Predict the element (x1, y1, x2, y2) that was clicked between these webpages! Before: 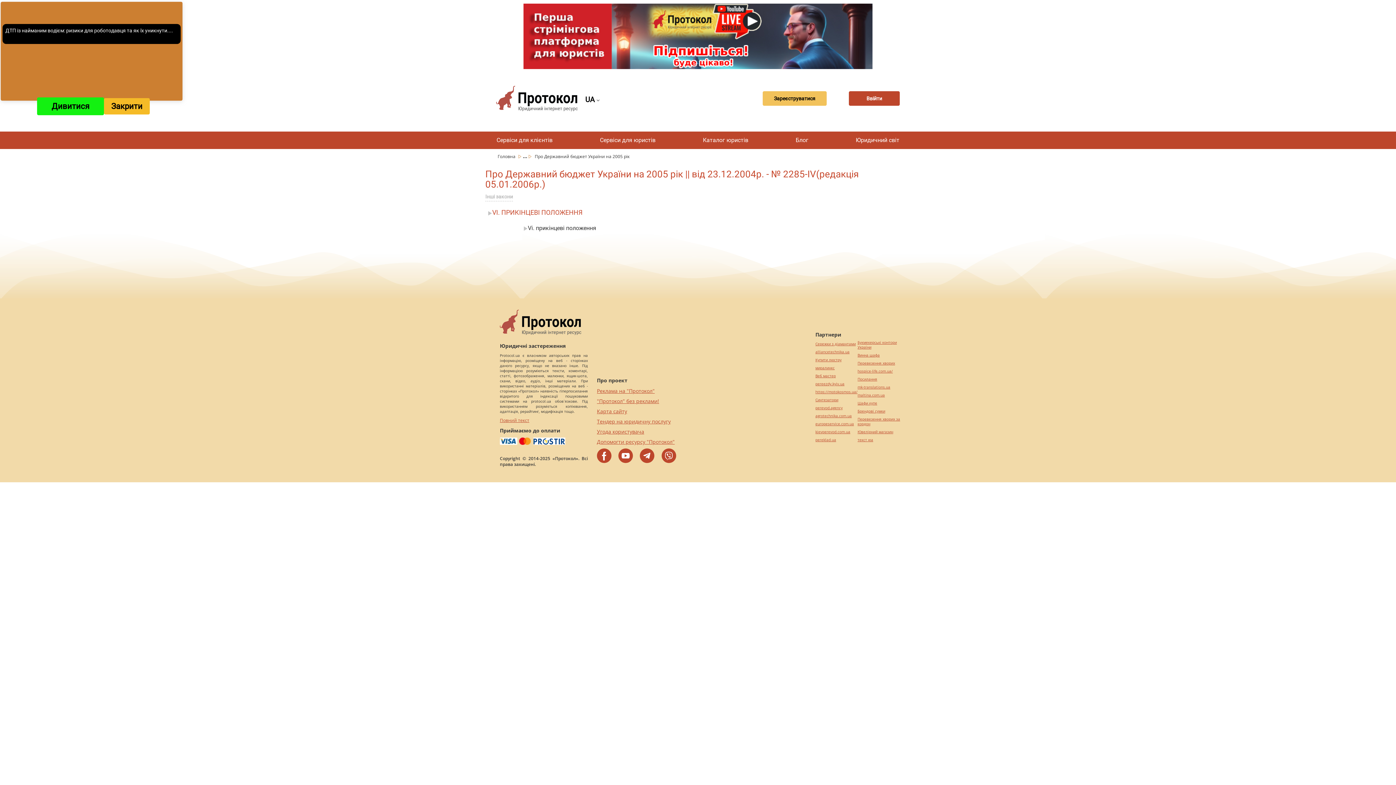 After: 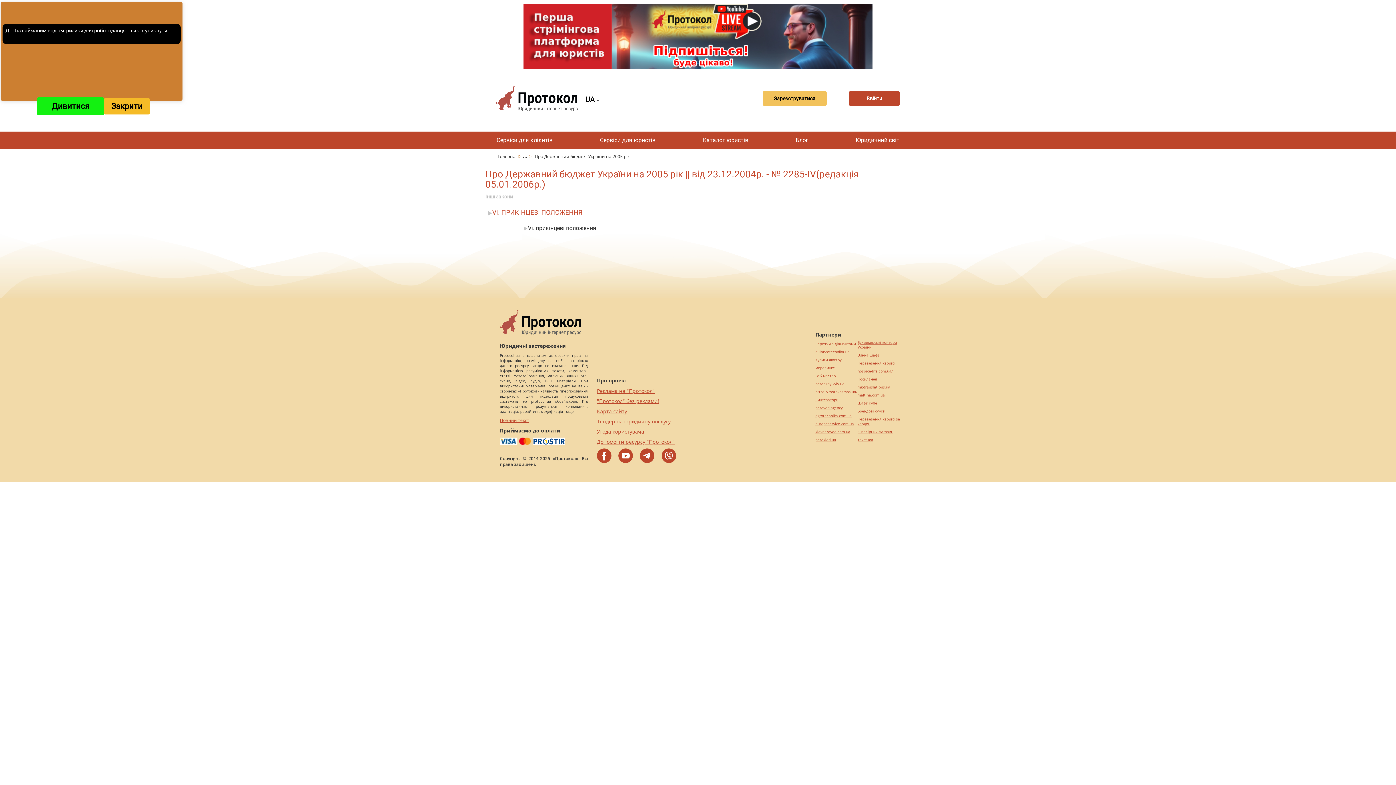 Action: label: текст юа bbox: (857, 437, 905, 442)